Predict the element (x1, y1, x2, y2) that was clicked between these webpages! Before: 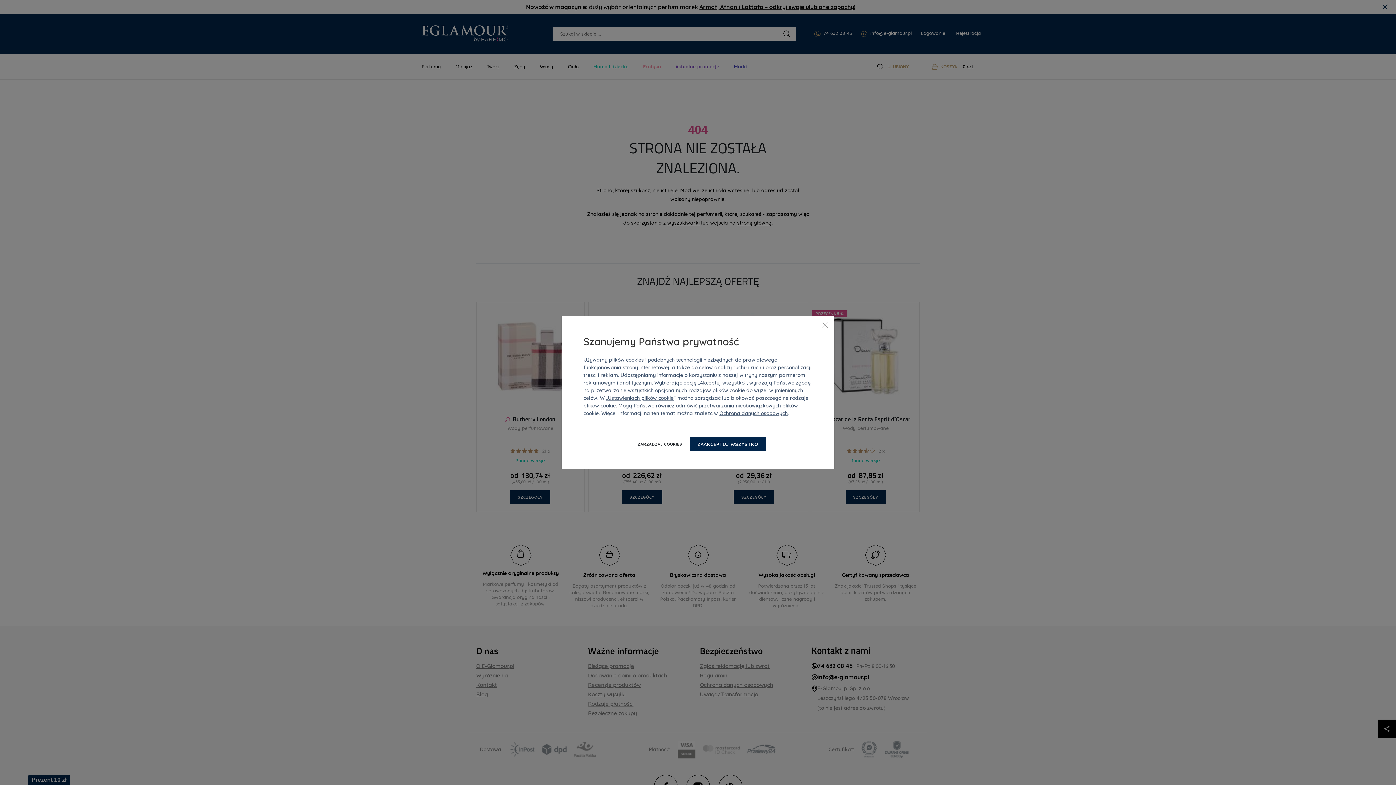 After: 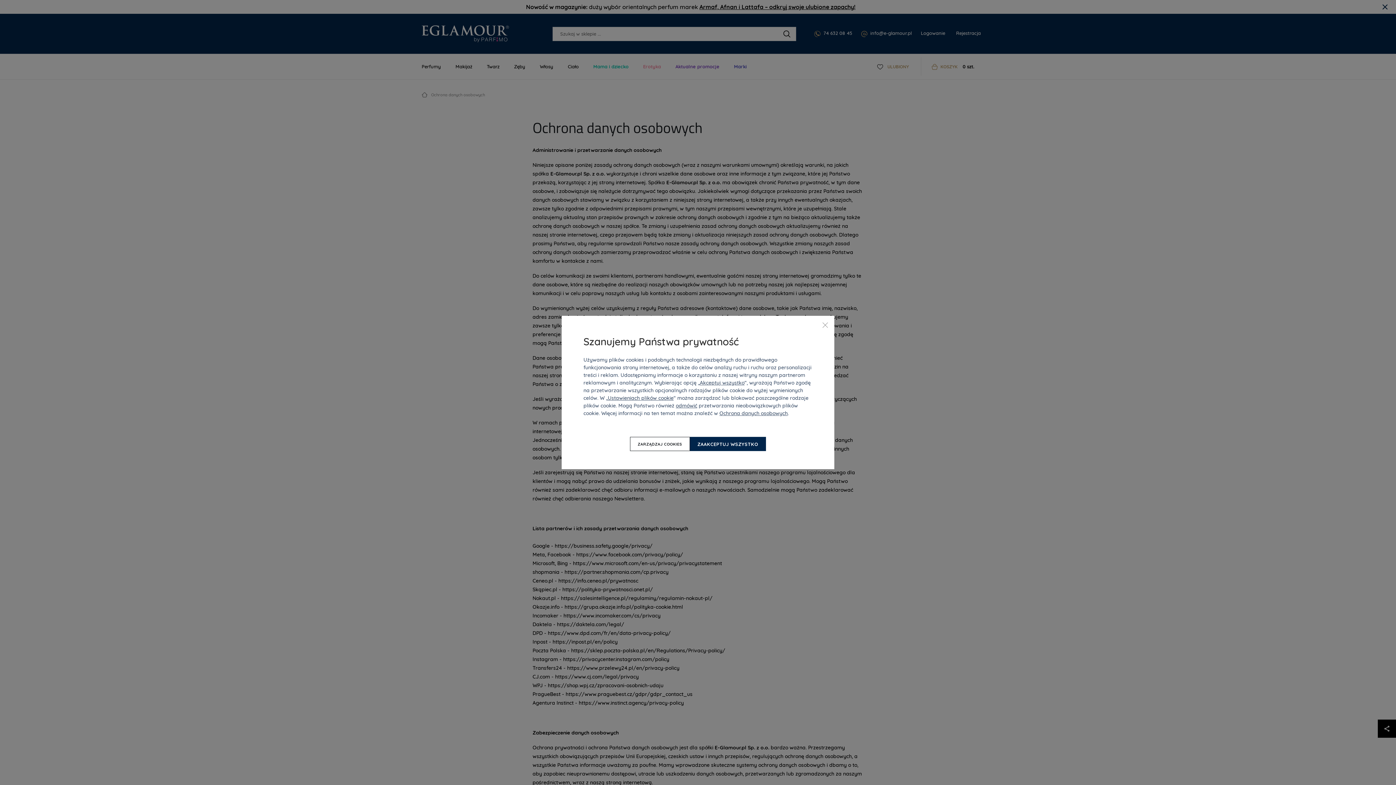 Action: bbox: (719, 410, 788, 416) label: Ochrona danych osobowych